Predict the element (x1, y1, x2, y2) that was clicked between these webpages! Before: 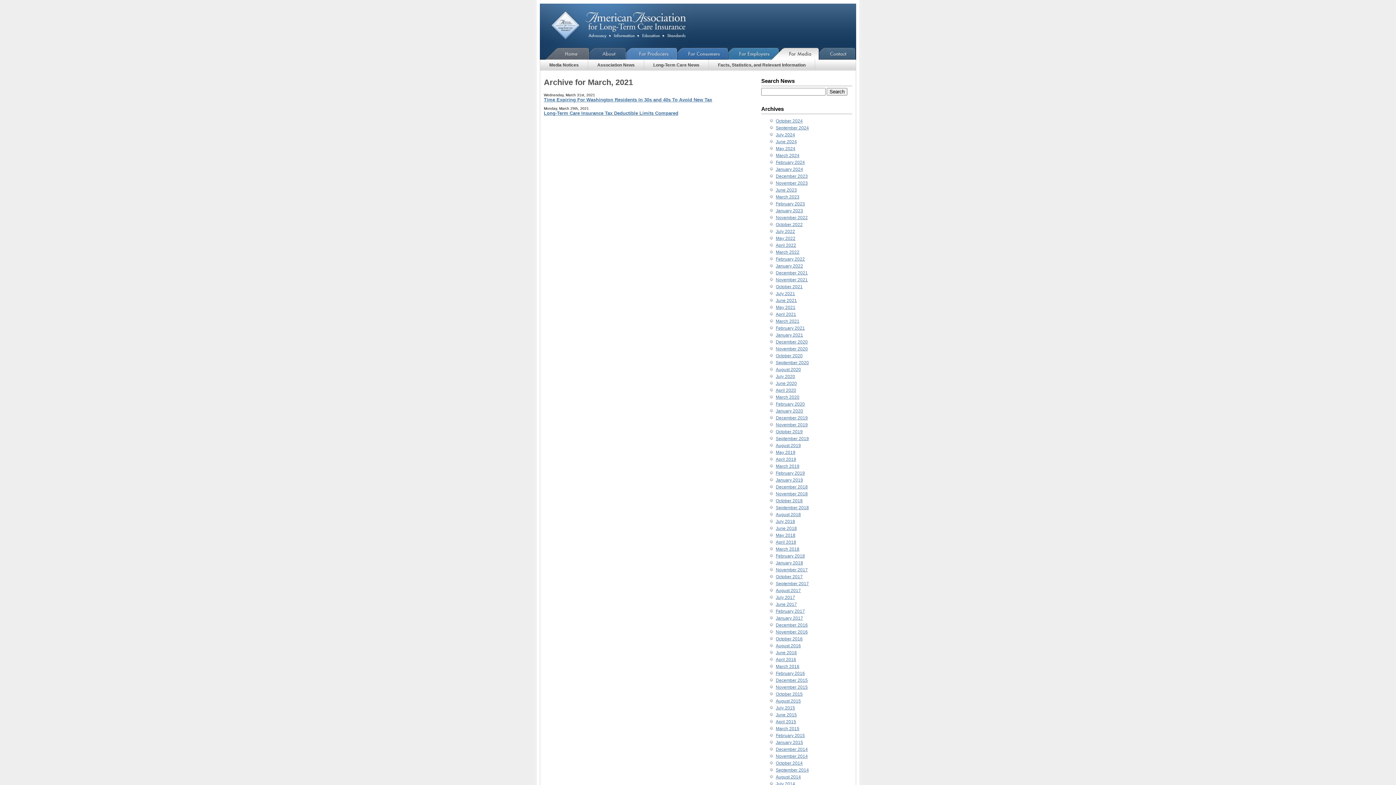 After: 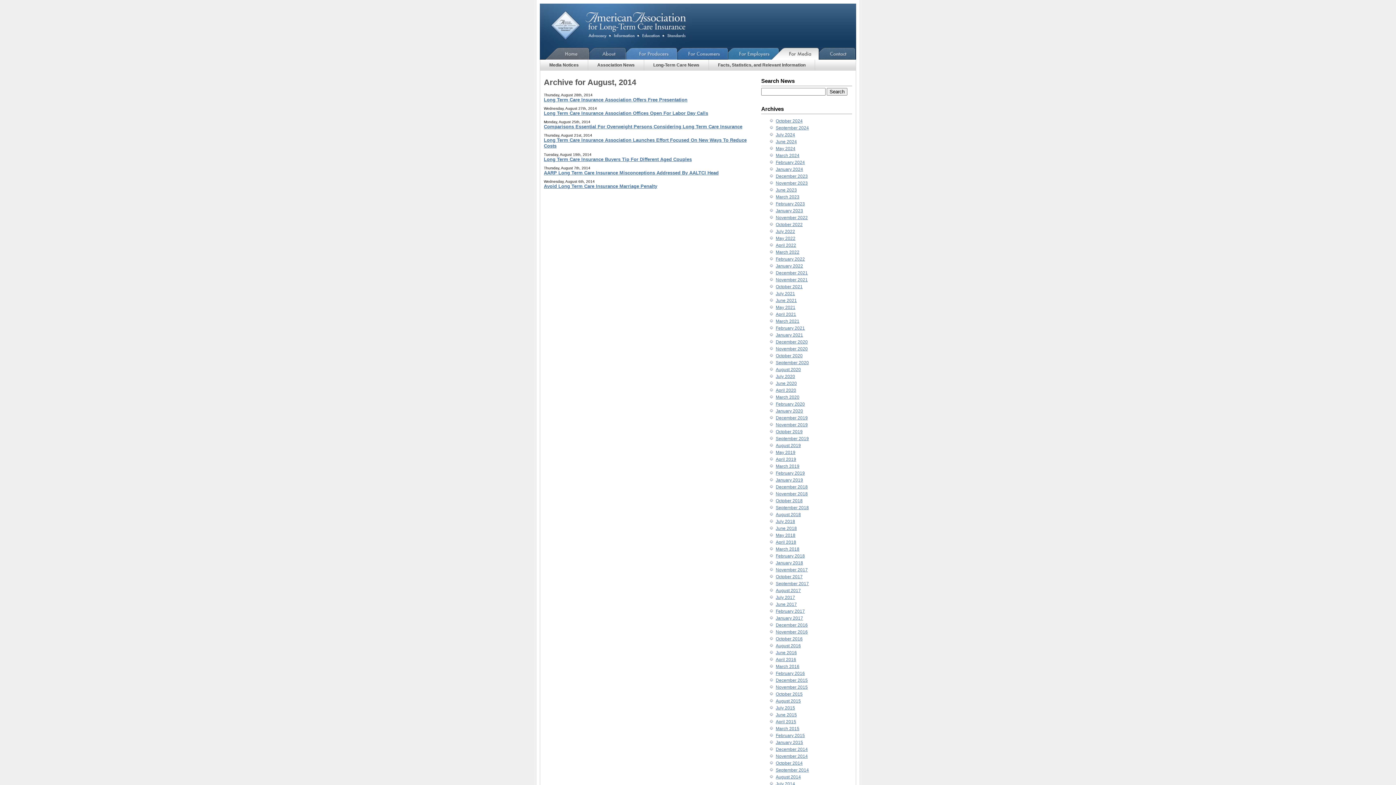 Action: bbox: (776, 774, 801, 780) label: August 2014